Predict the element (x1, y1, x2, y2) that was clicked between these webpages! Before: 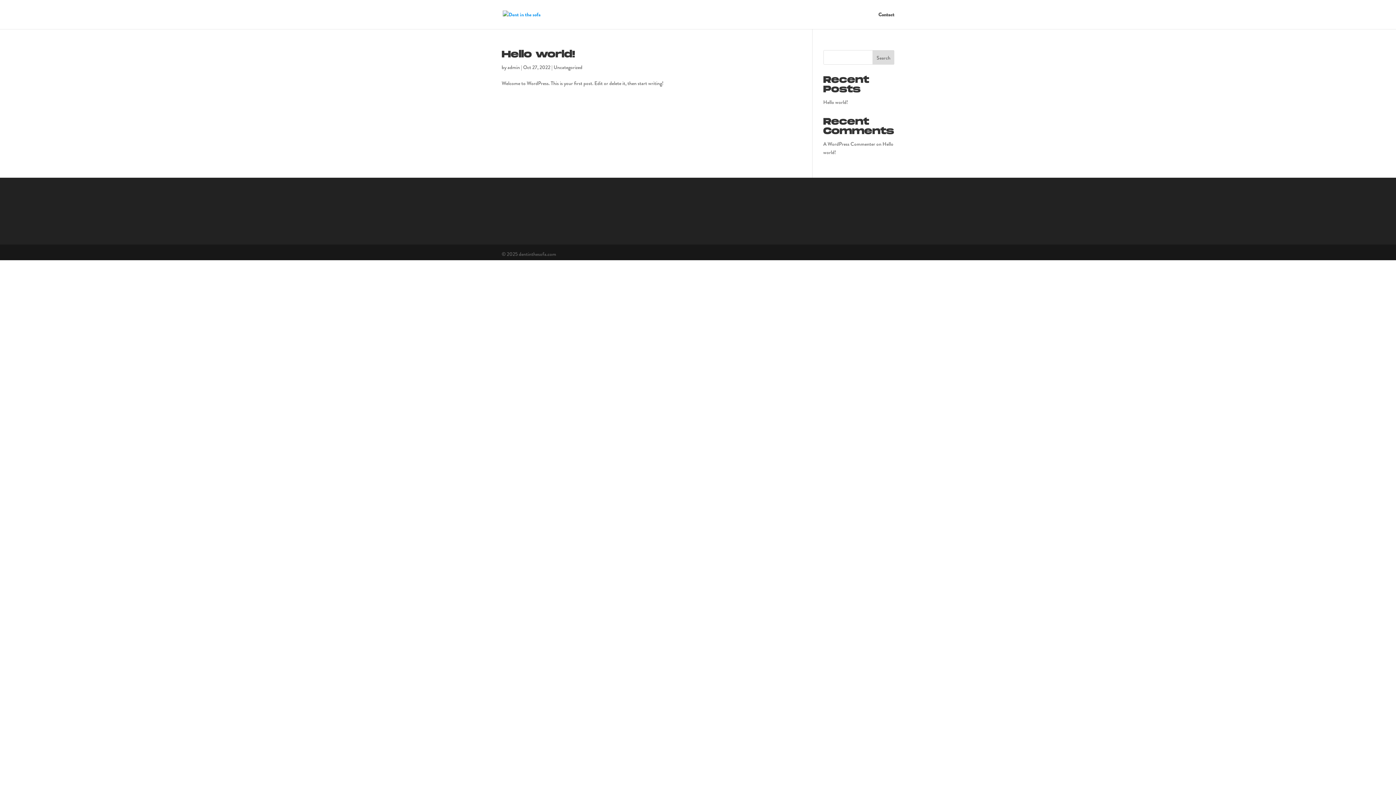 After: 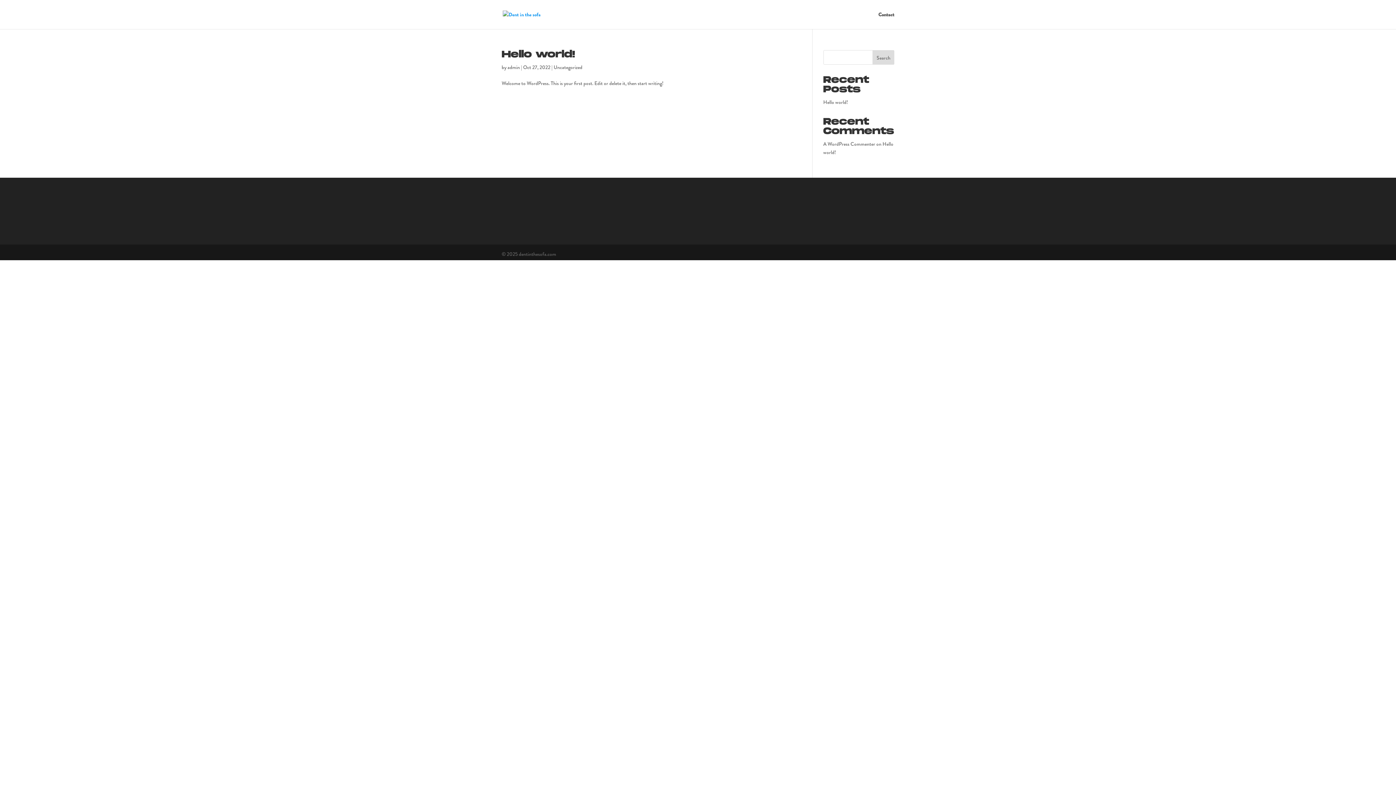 Action: label: Uncategorized bbox: (553, 63, 582, 70)